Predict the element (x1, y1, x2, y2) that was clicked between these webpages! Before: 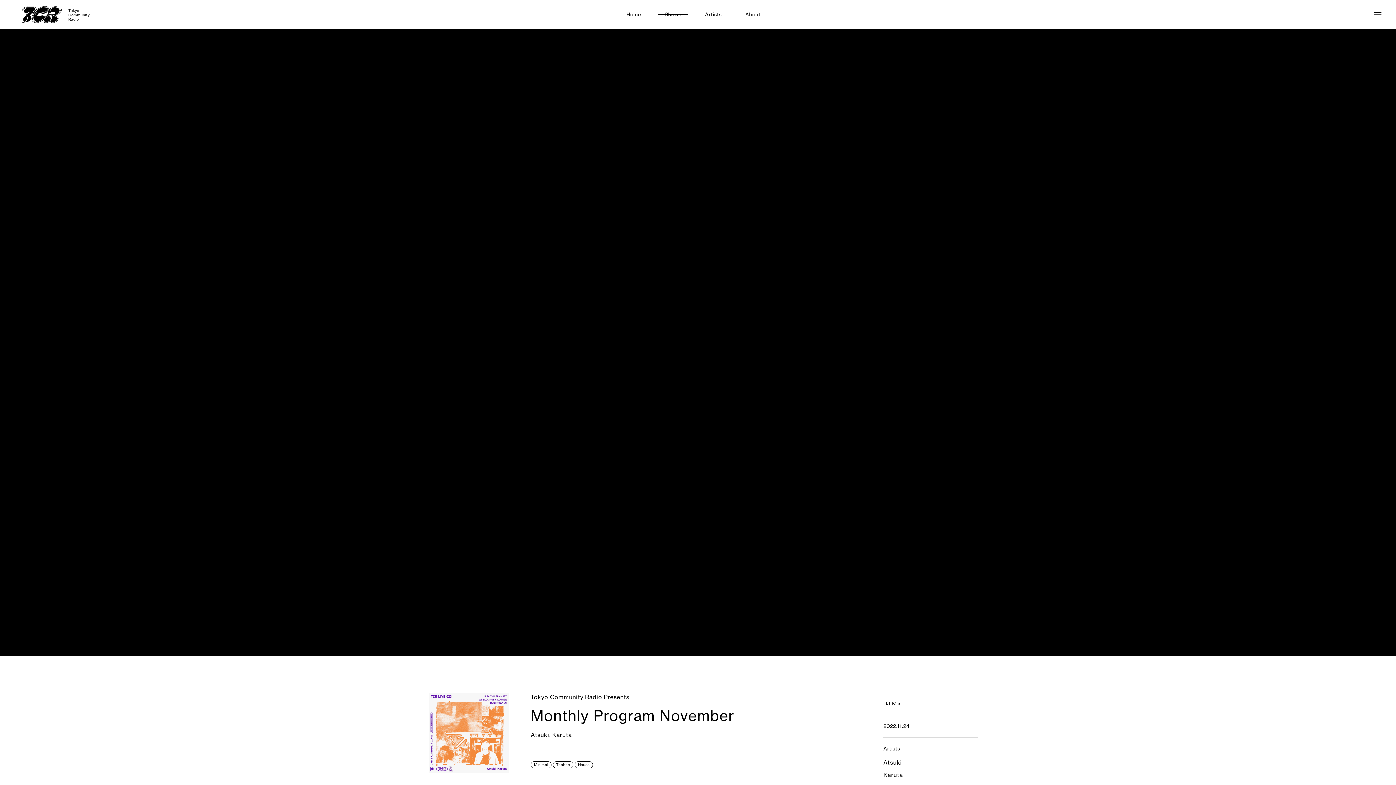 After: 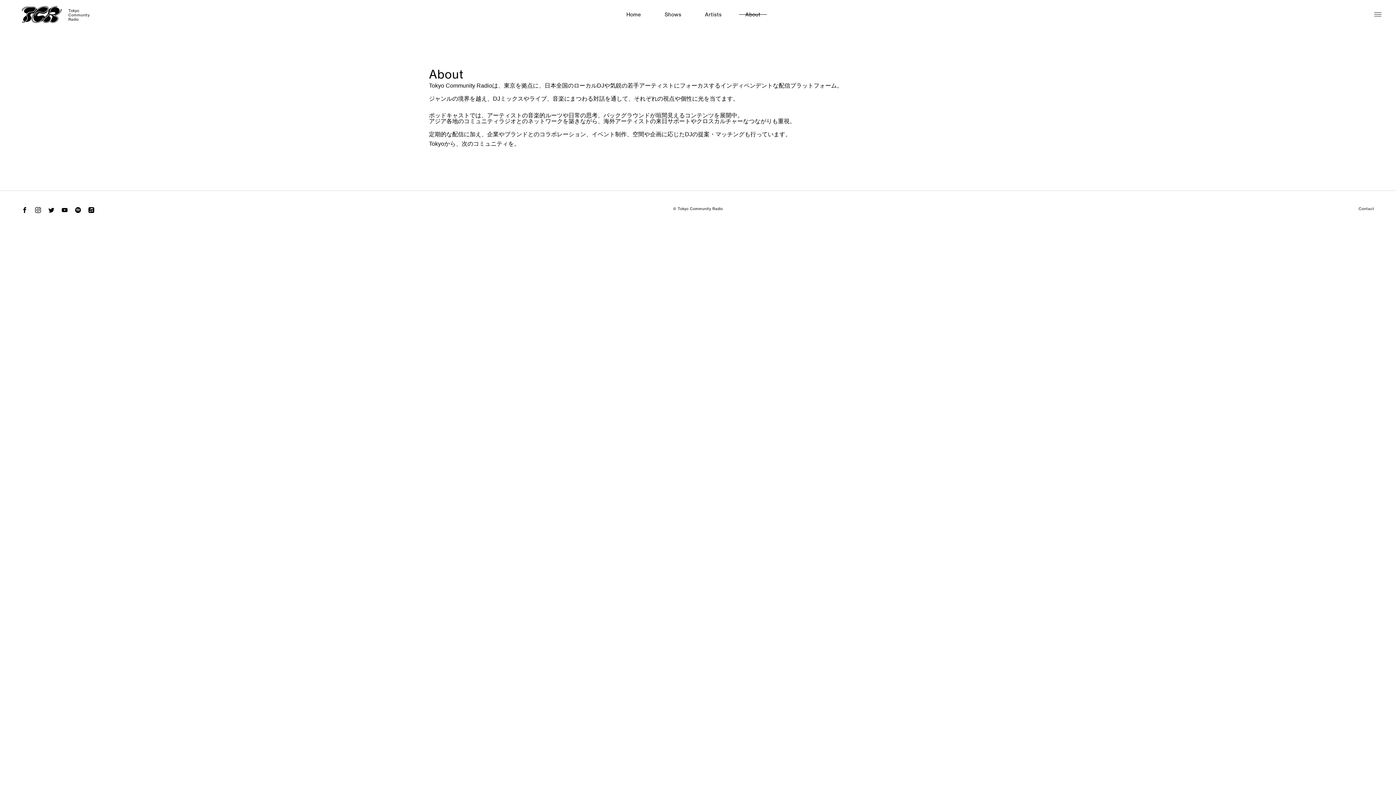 Action: bbox: (738, 12, 767, 17) label: About